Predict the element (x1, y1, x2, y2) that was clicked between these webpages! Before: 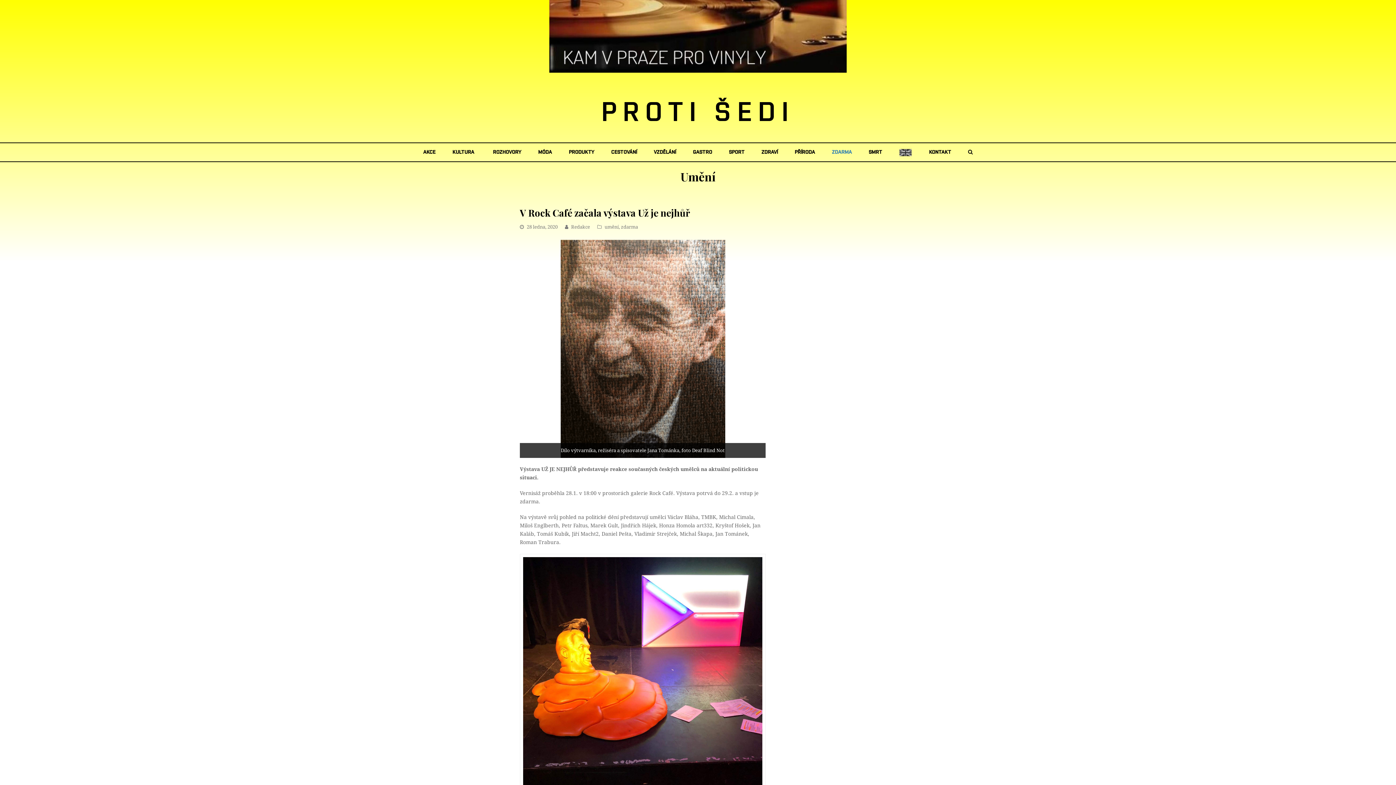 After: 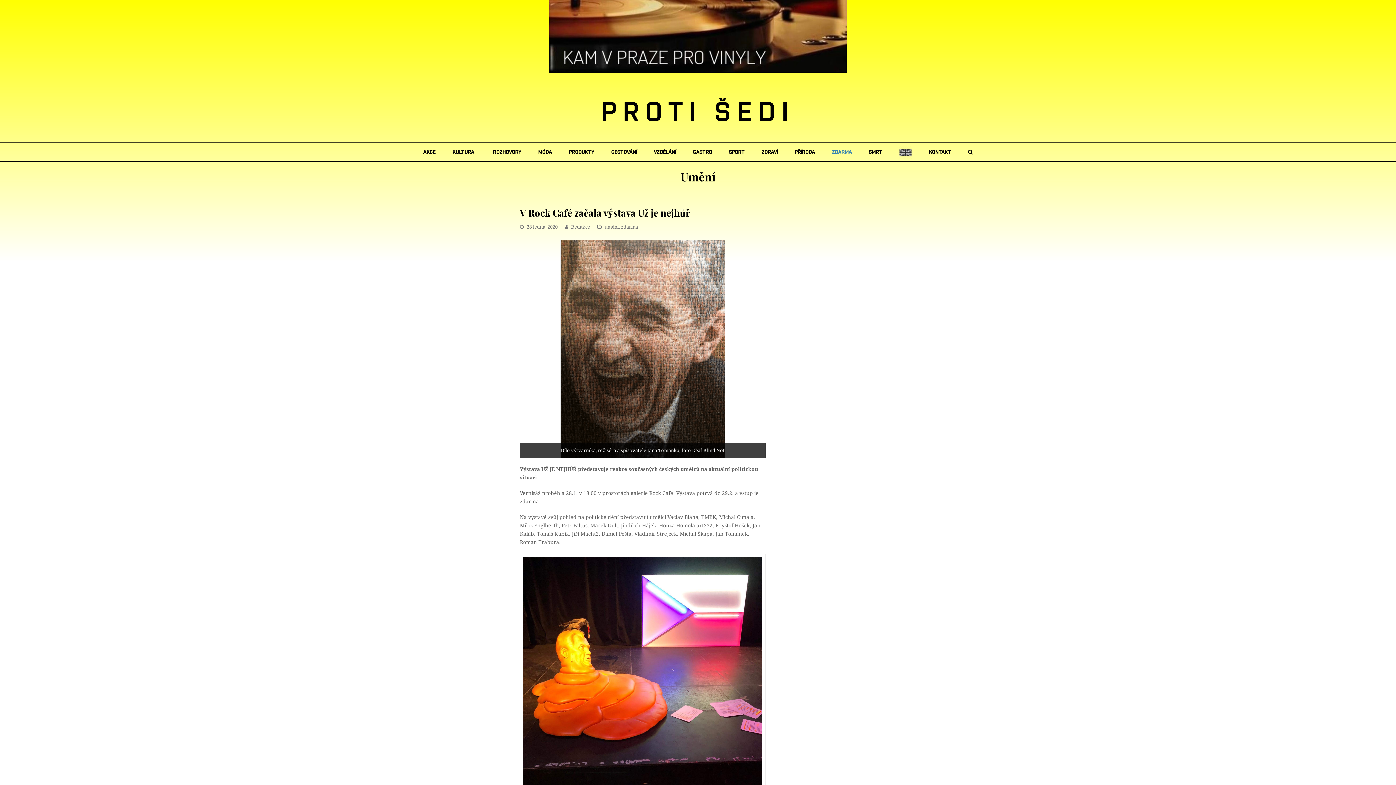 Action: bbox: (549, 68, 846, 73)